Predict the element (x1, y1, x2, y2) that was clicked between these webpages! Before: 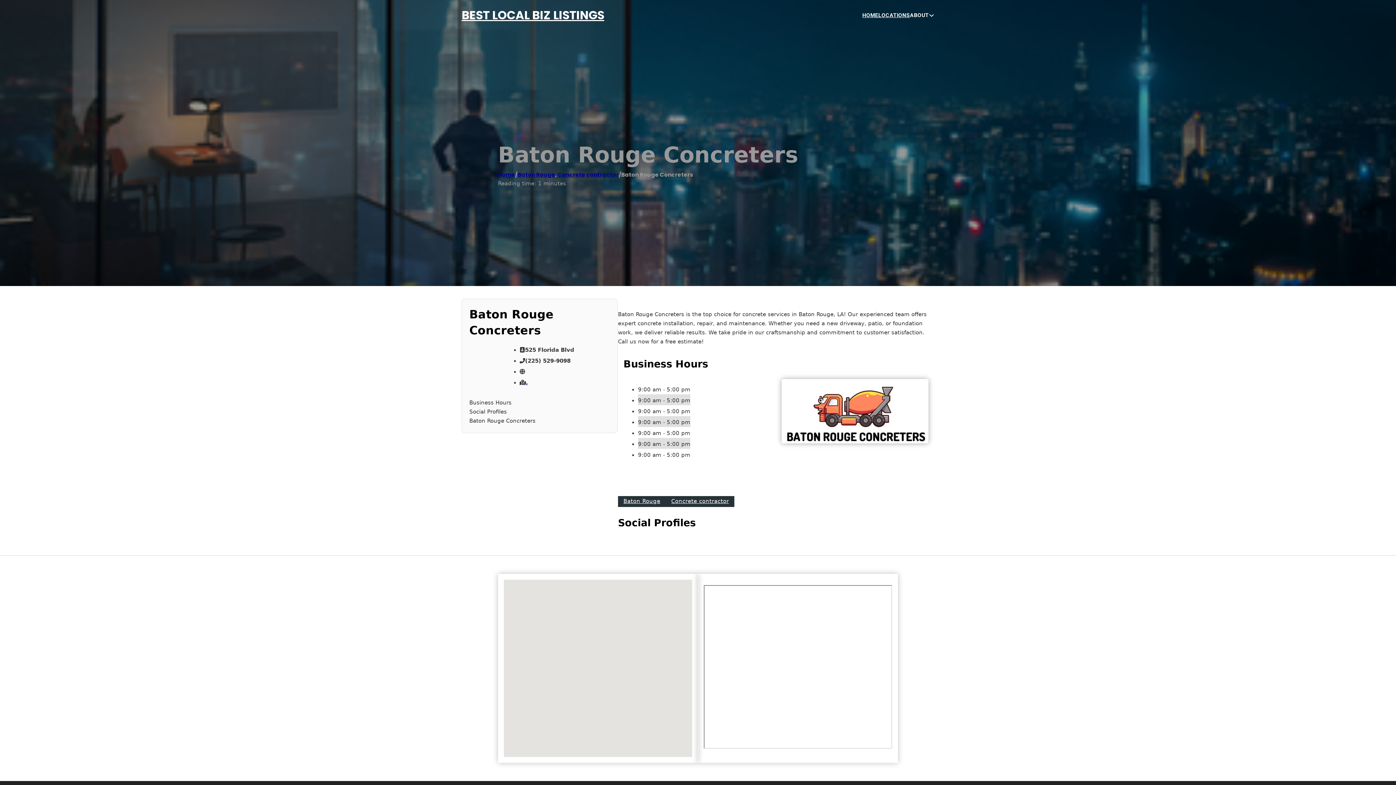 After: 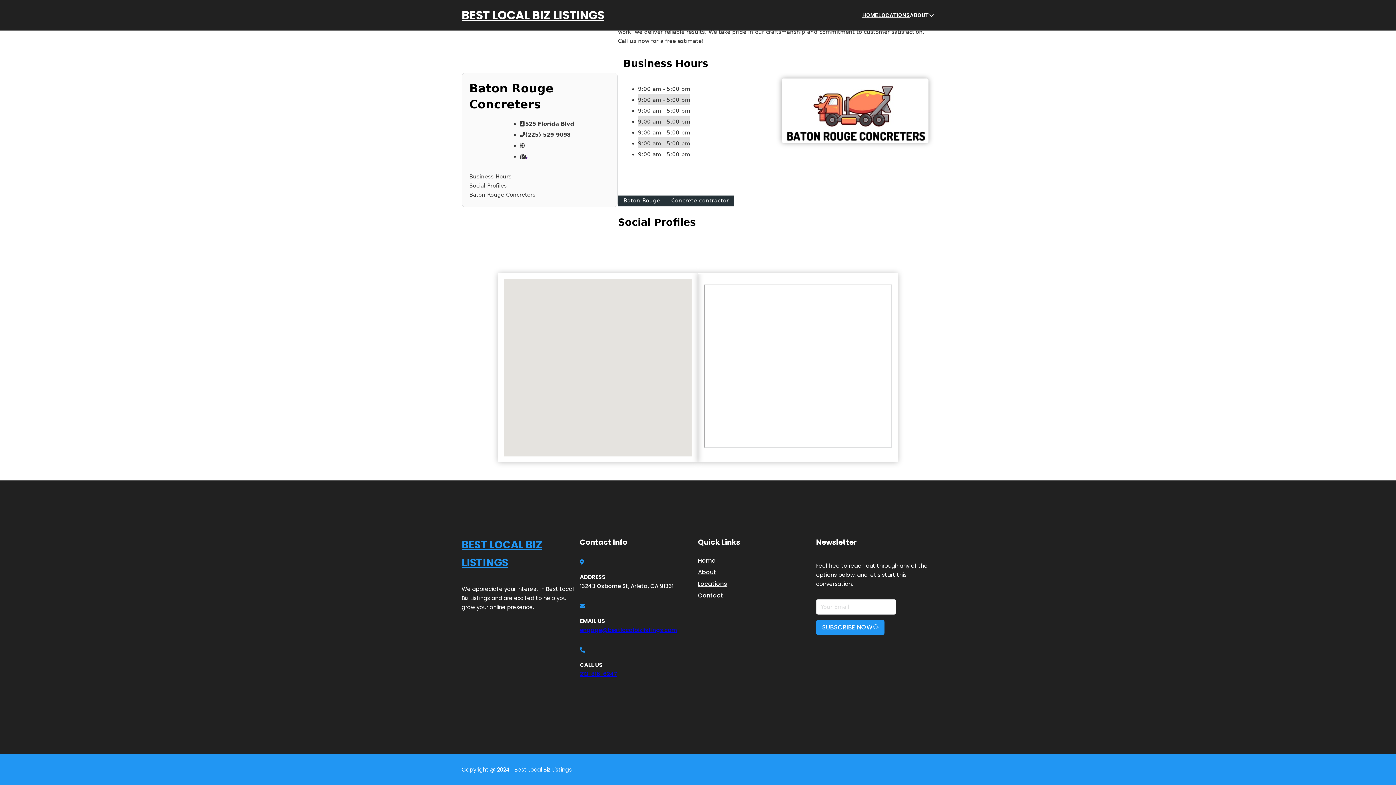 Action: bbox: (469, 416, 610, 425) label: Baton Rouge Concreters